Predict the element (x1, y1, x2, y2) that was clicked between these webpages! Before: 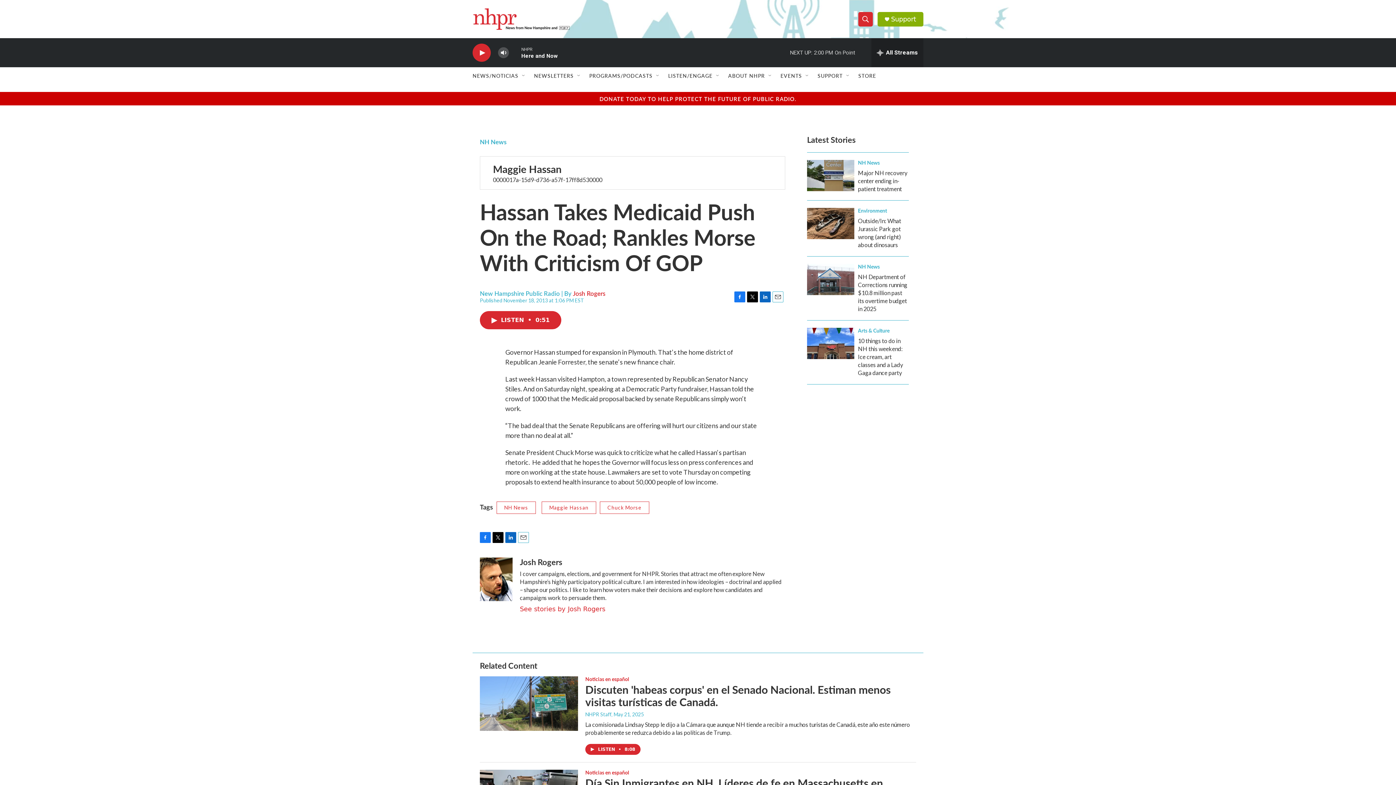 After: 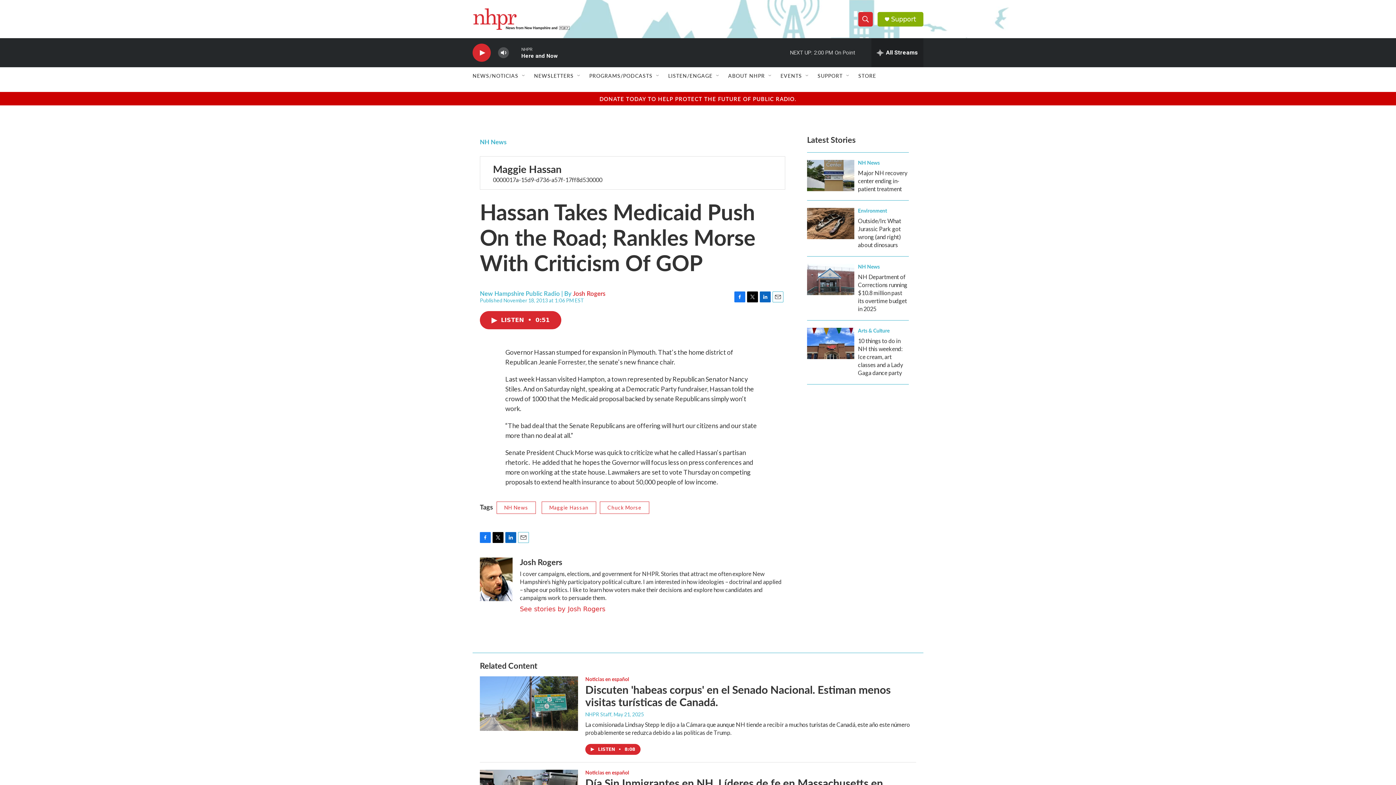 Action: label: Email bbox: (518, 532, 529, 543)